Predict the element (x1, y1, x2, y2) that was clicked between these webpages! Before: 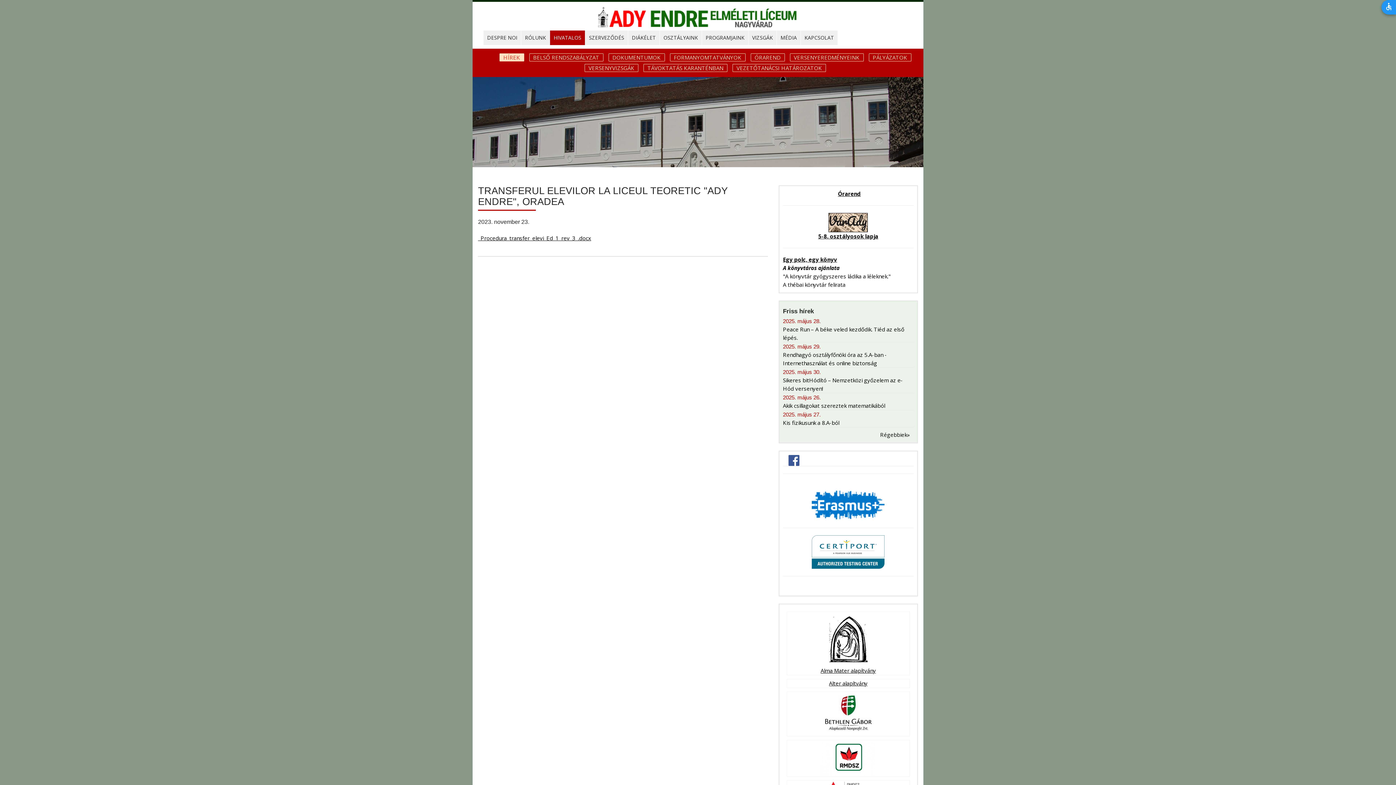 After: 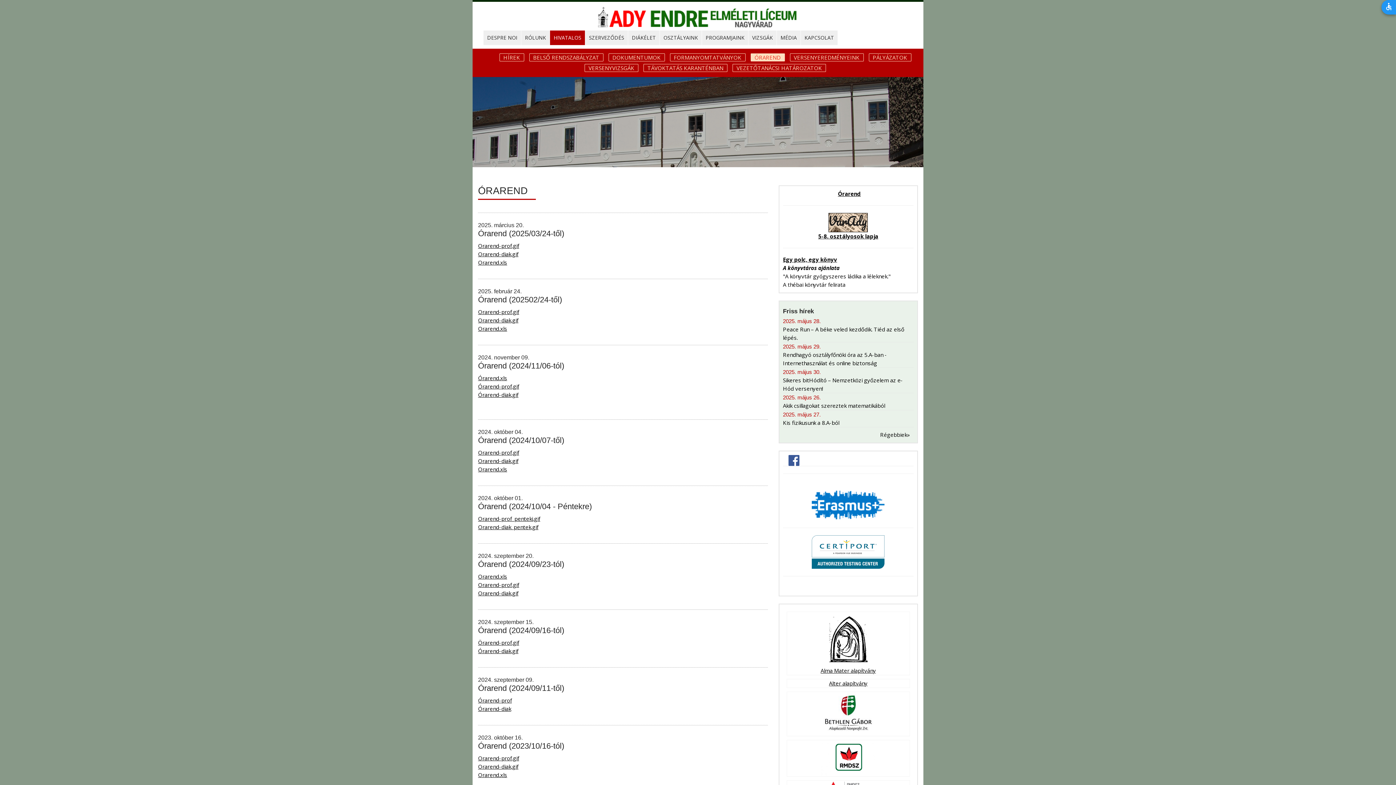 Action: bbox: (838, 190, 861, 197) label: Órarend